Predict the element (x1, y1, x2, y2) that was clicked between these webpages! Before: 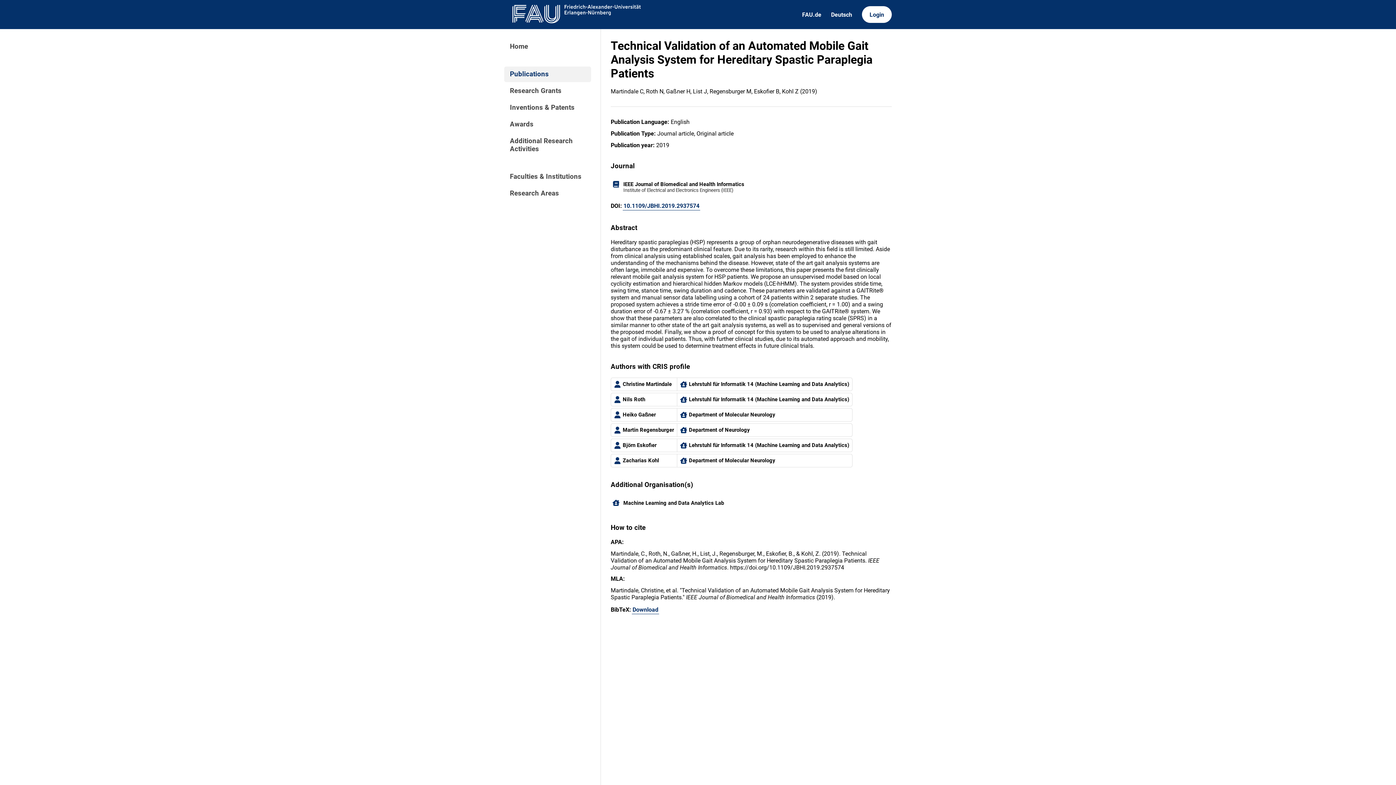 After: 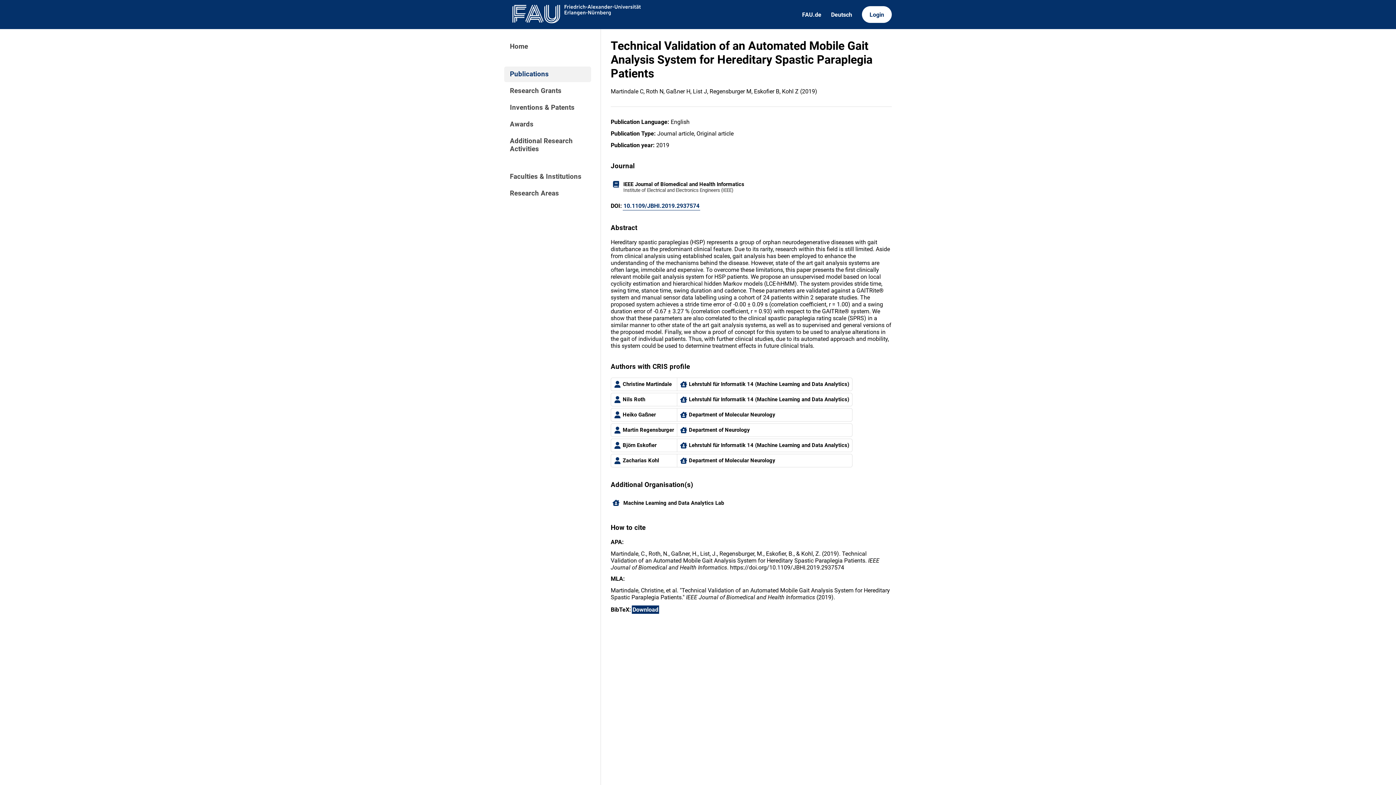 Action: label: Download bbox: (631, 605, 659, 614)